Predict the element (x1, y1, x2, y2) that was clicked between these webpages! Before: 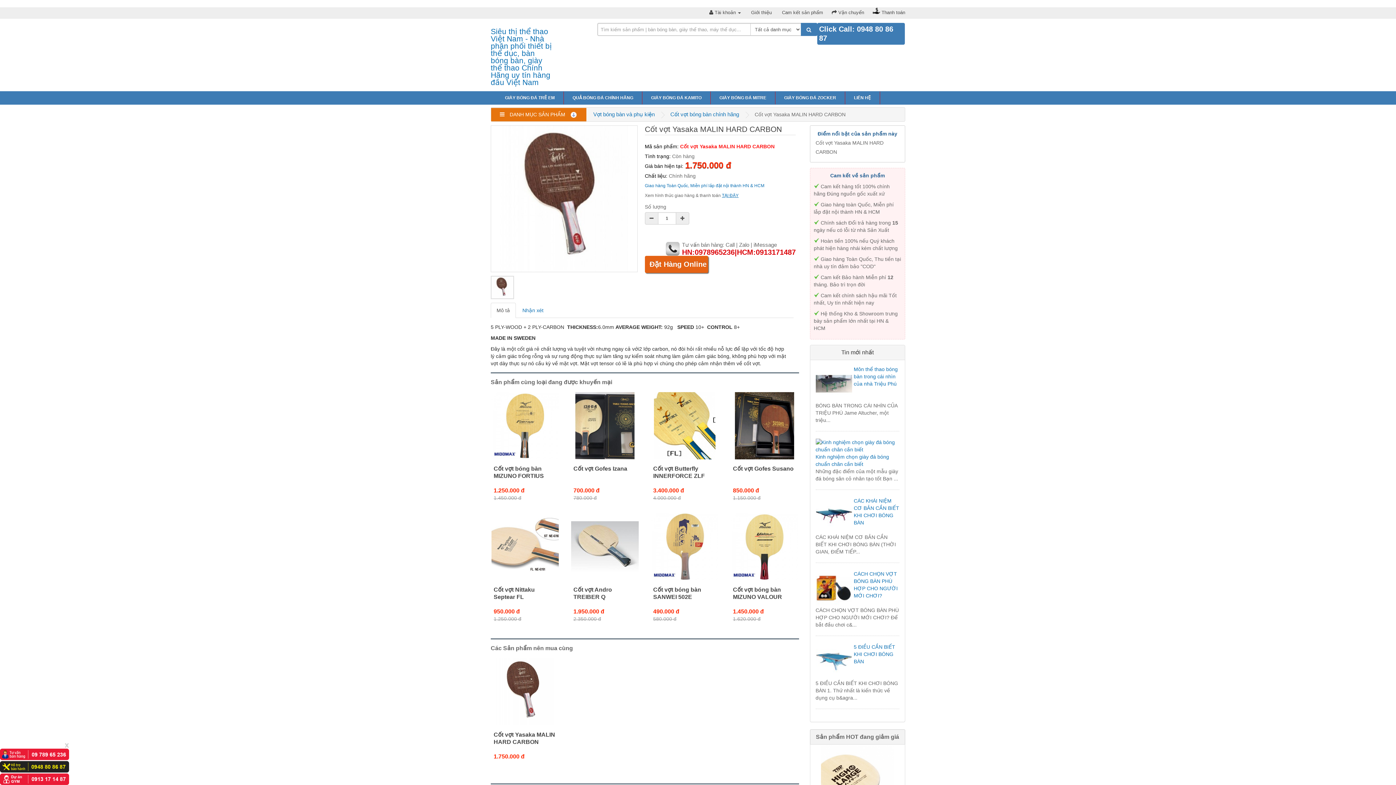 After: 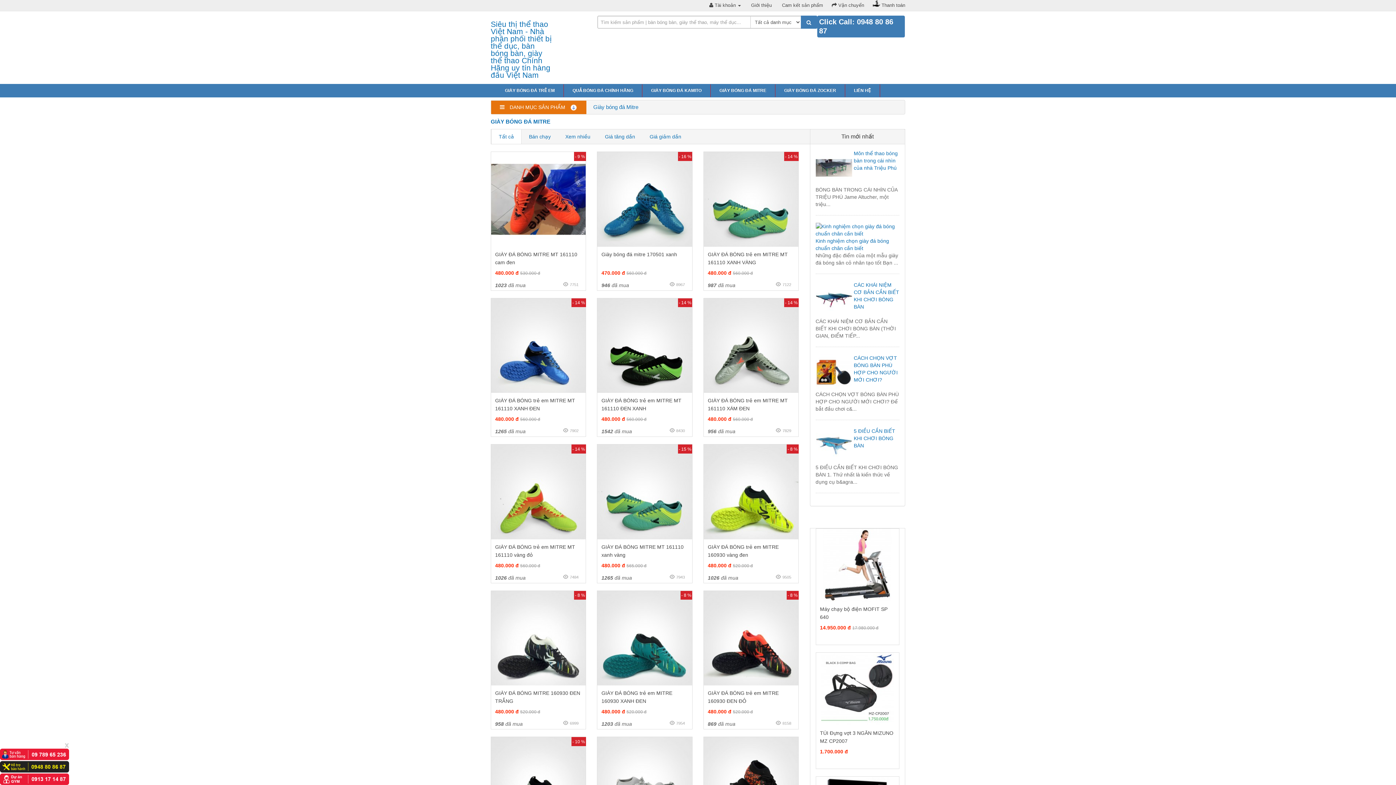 Action: label: GIÀY BÓNG ĐÁ MITRE bbox: (710, 91, 775, 104)